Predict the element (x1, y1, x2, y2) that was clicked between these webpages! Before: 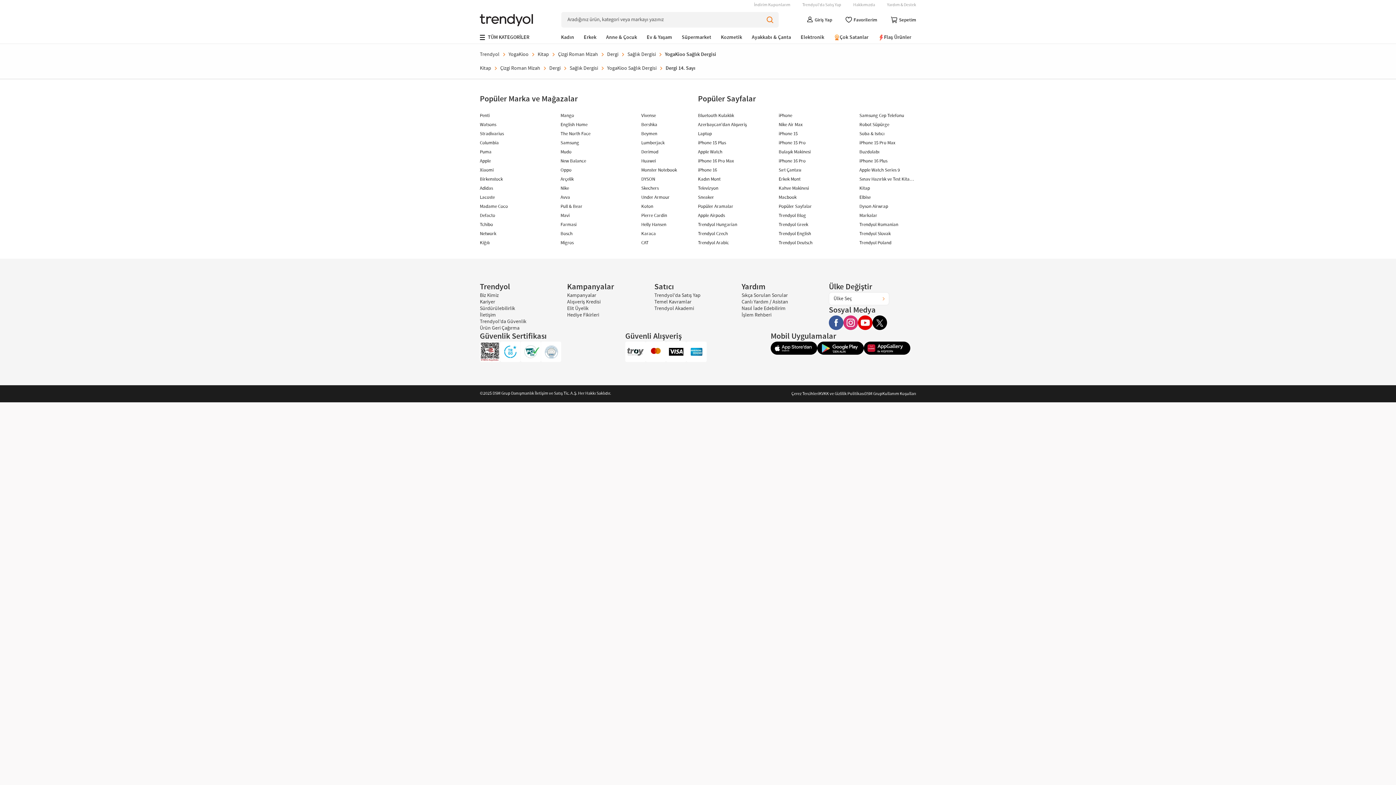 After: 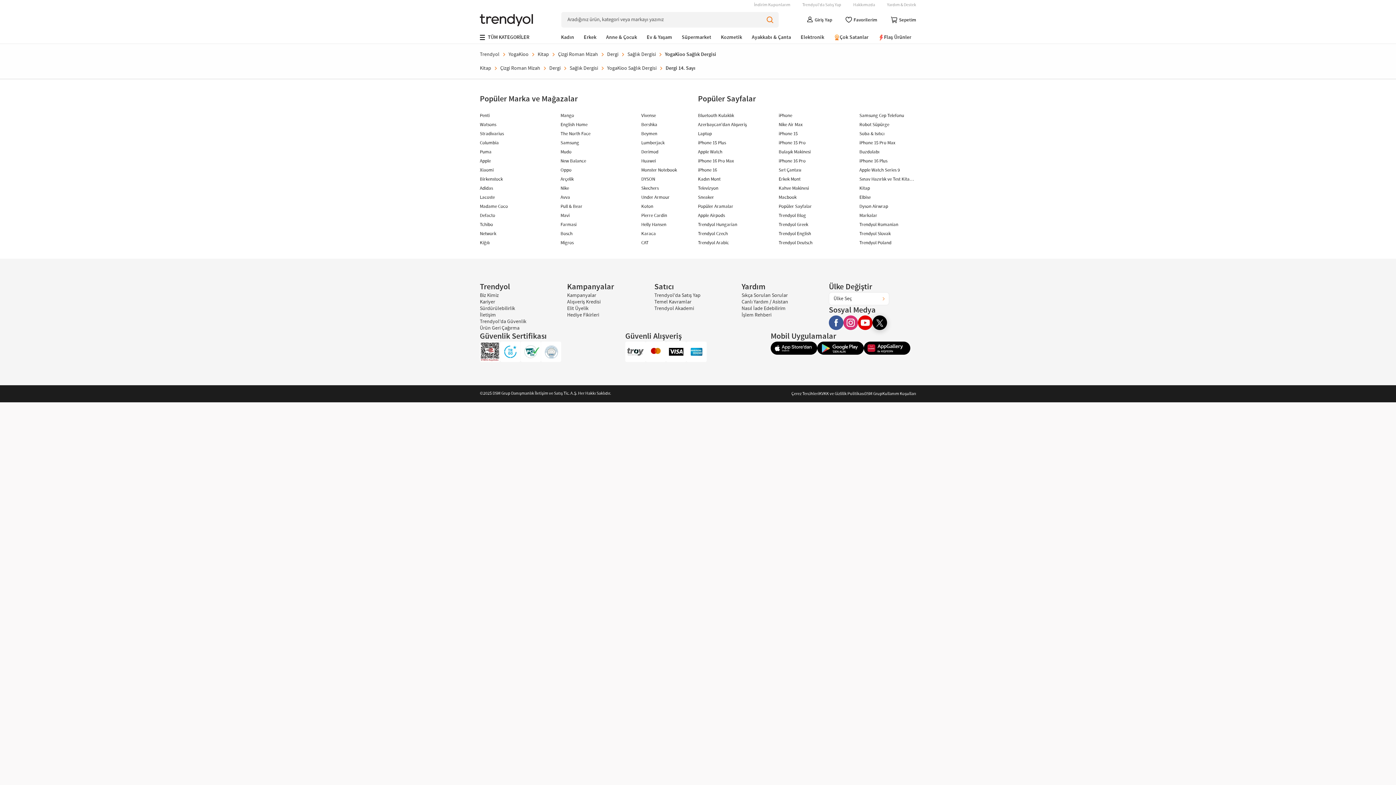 Action: bbox: (872, 315, 887, 330) label: Trendyol X sayfasına git